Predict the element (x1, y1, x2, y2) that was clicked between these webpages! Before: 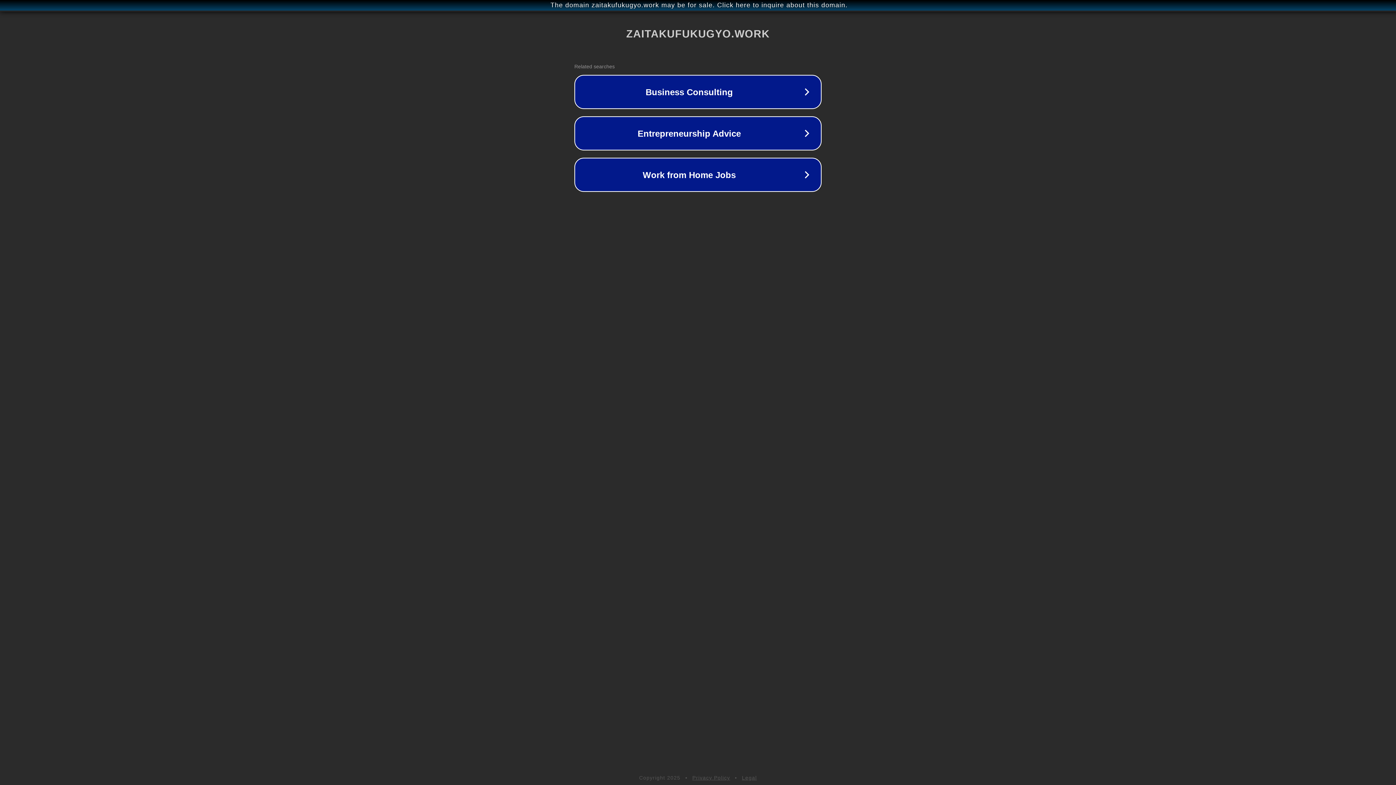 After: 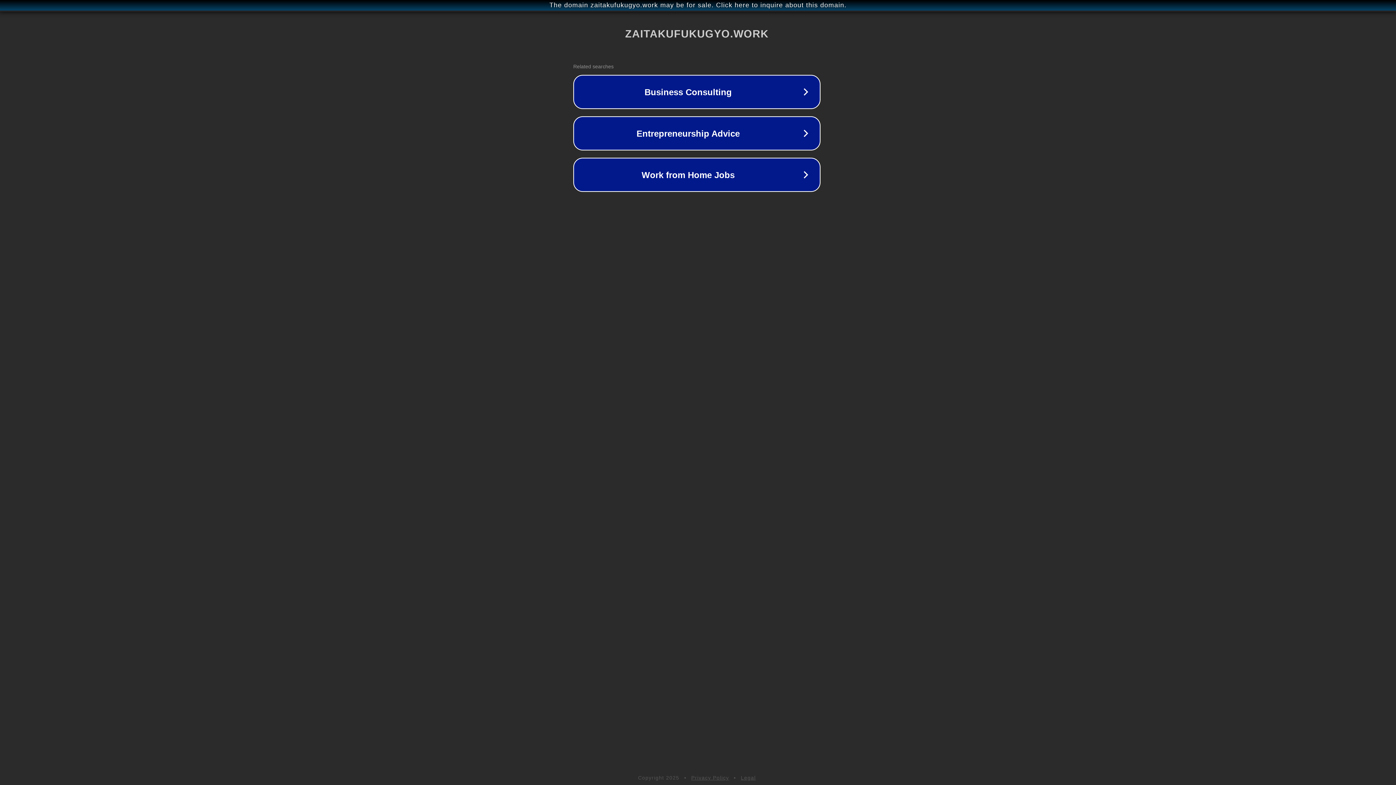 Action: label: The domain zaitakufukugyo.work may be for sale. Click here to inquire about this domain. bbox: (1, 1, 1397, 9)